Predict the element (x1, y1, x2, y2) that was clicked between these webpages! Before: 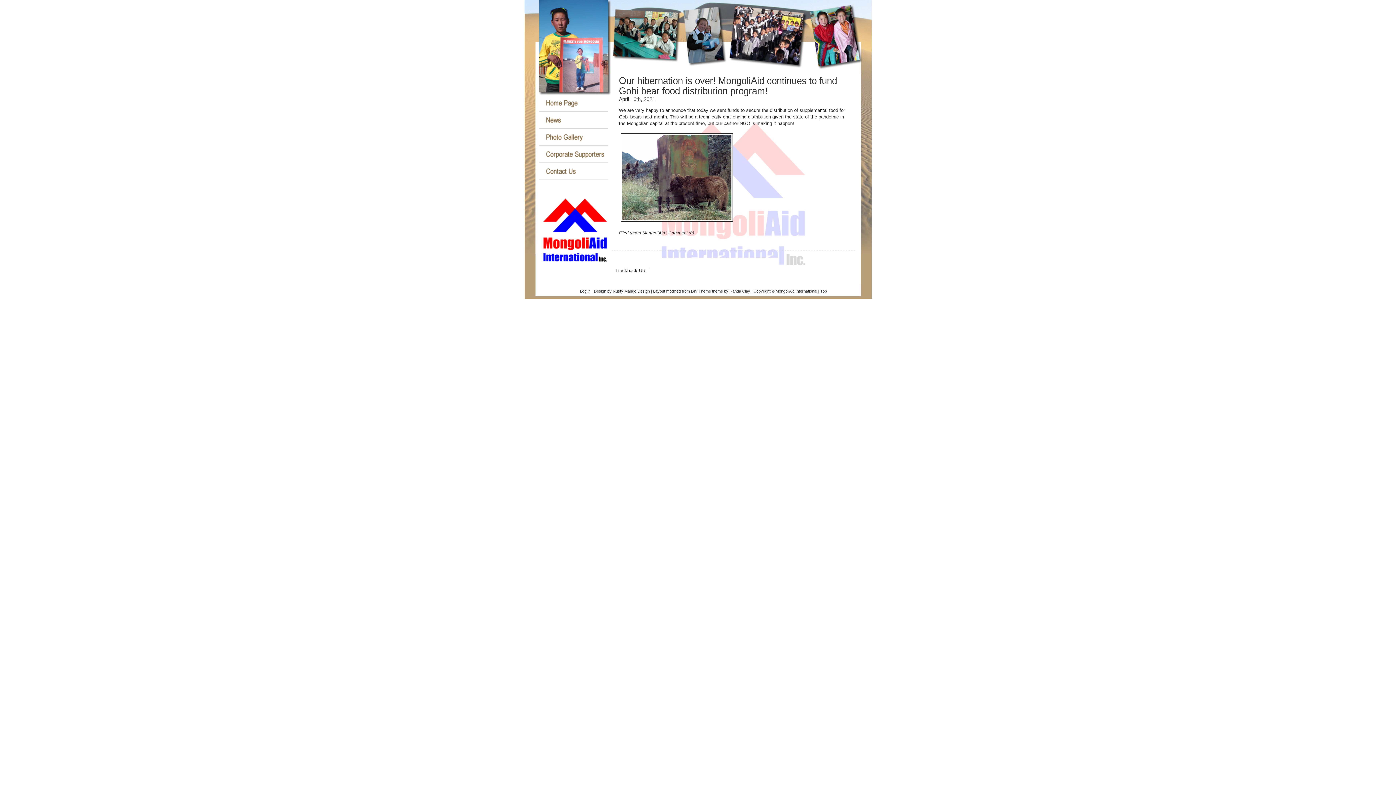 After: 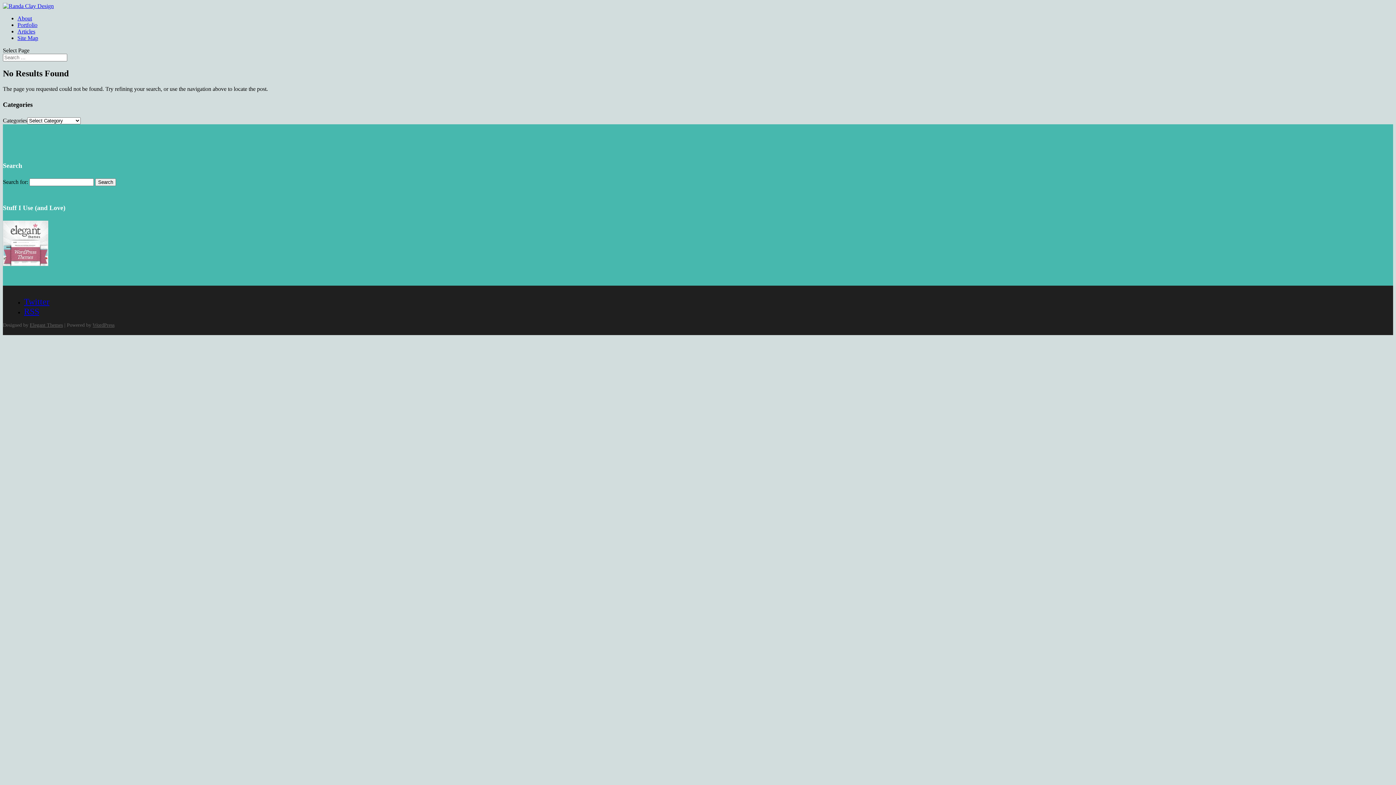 Action: bbox: (691, 289, 711, 293) label: DIY Theme